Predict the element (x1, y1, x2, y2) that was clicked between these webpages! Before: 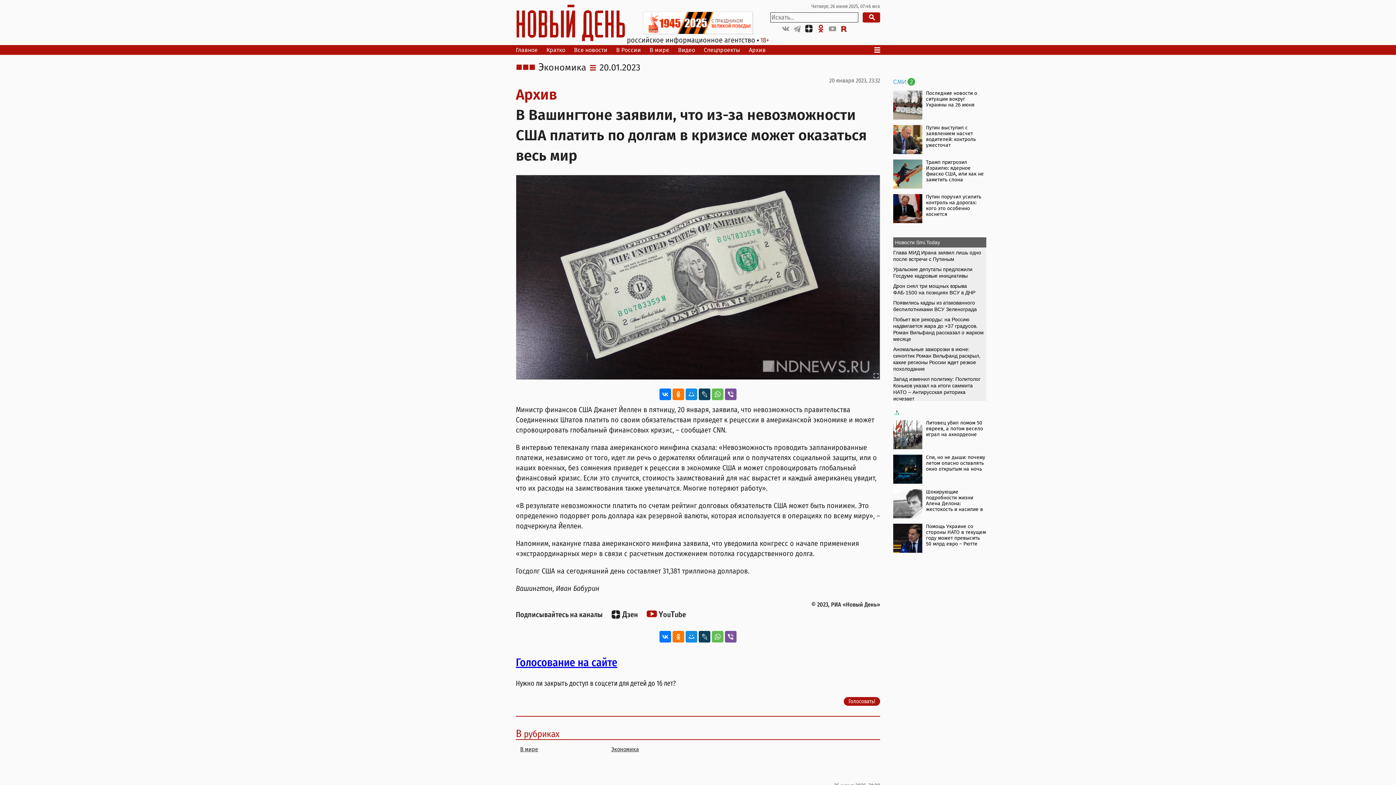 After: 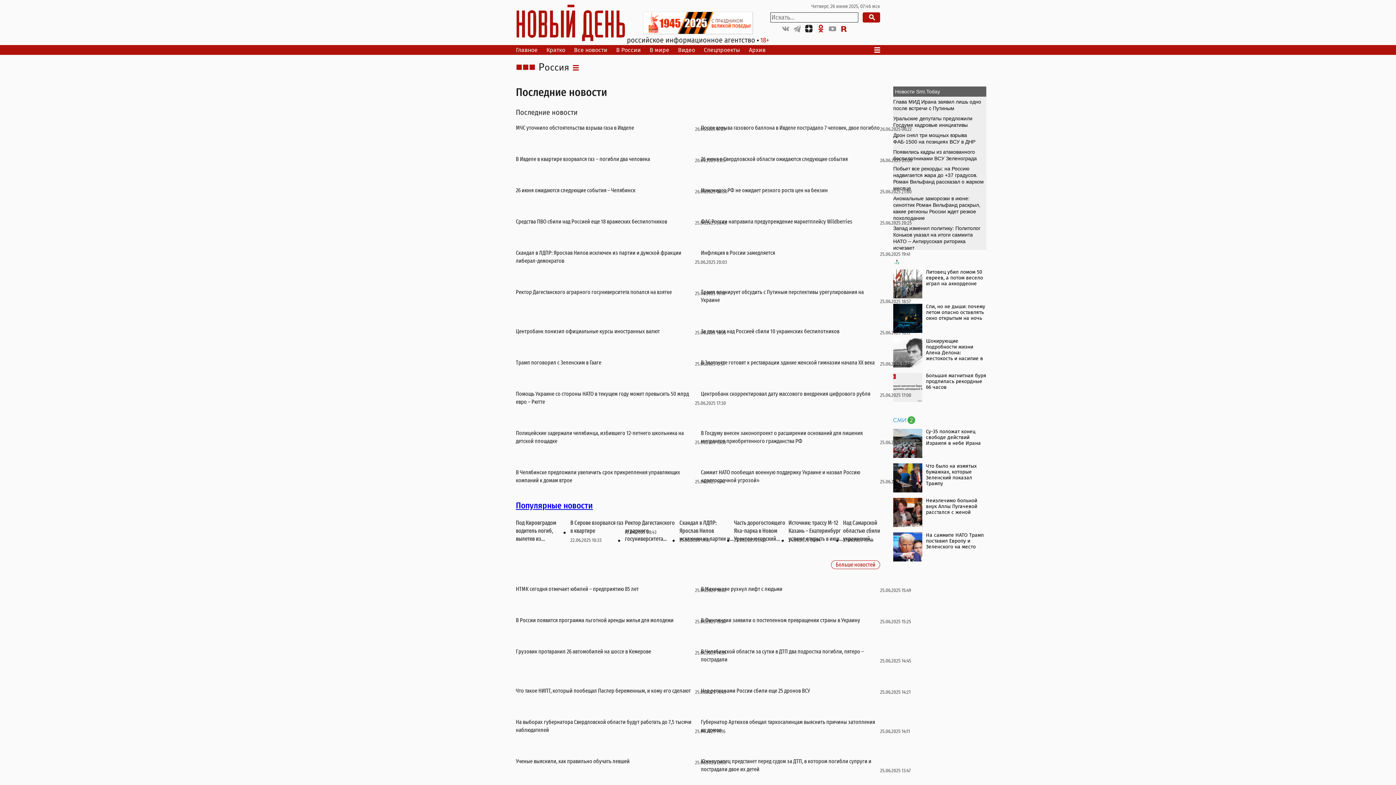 Action: bbox: (613, 45, 644, 54) label: В России